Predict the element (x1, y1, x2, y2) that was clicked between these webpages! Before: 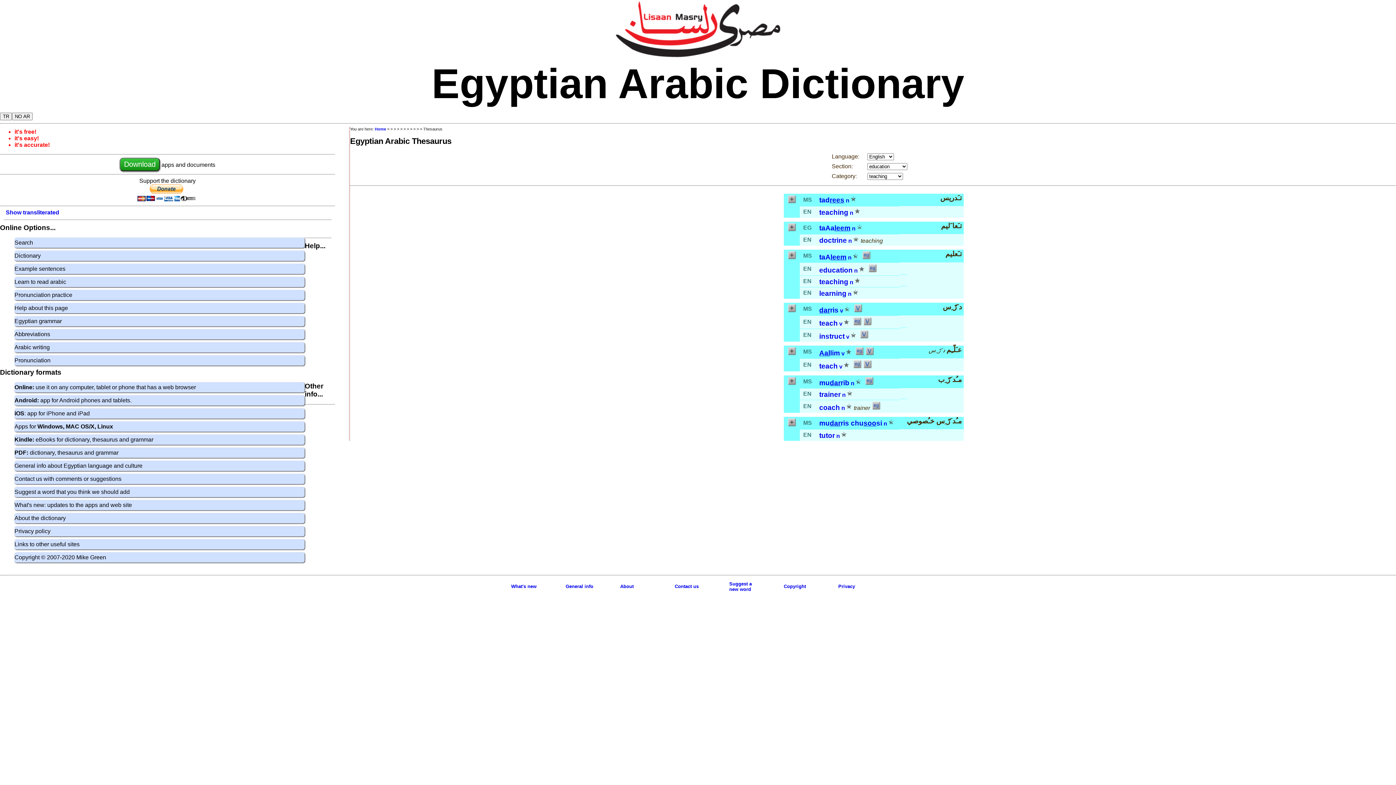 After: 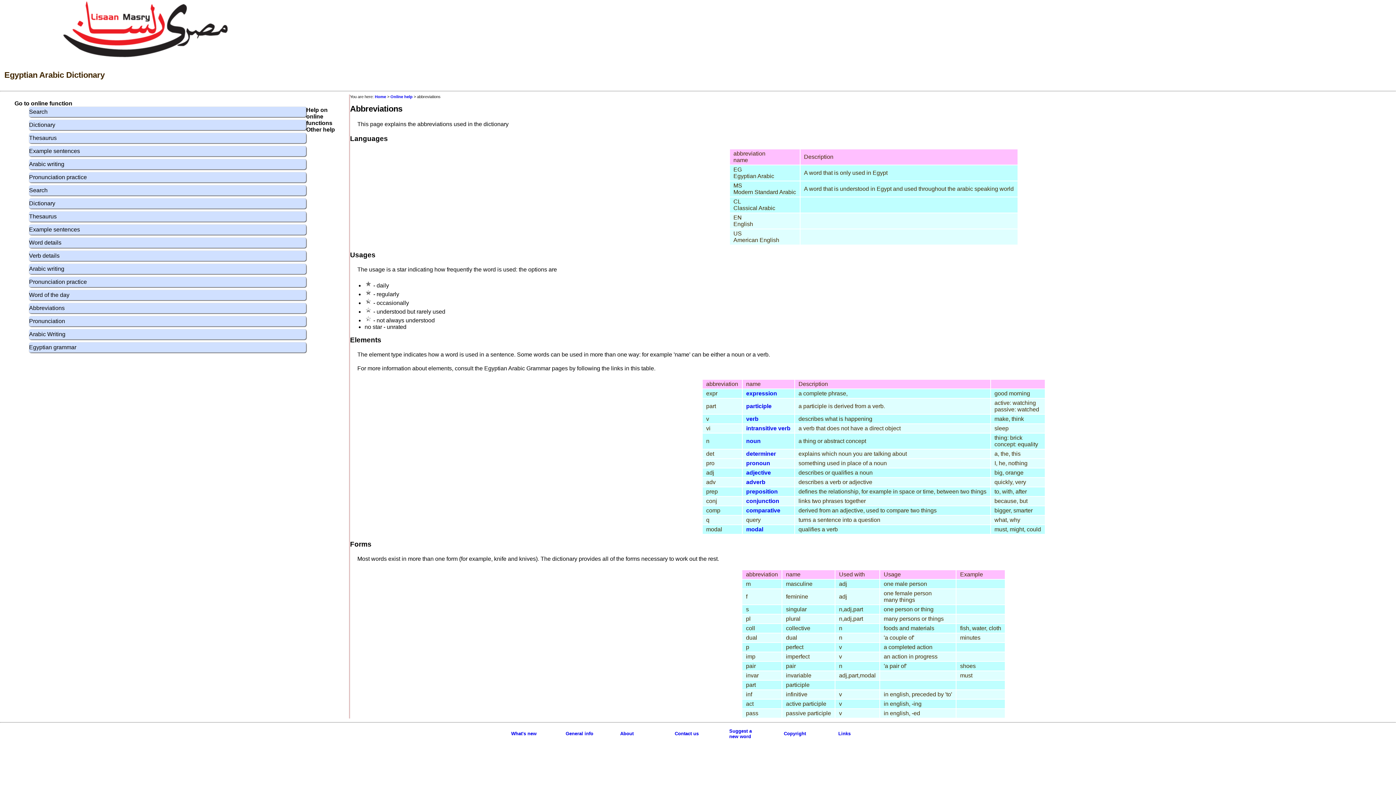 Action: bbox: (854, 267, 858, 273) label: n